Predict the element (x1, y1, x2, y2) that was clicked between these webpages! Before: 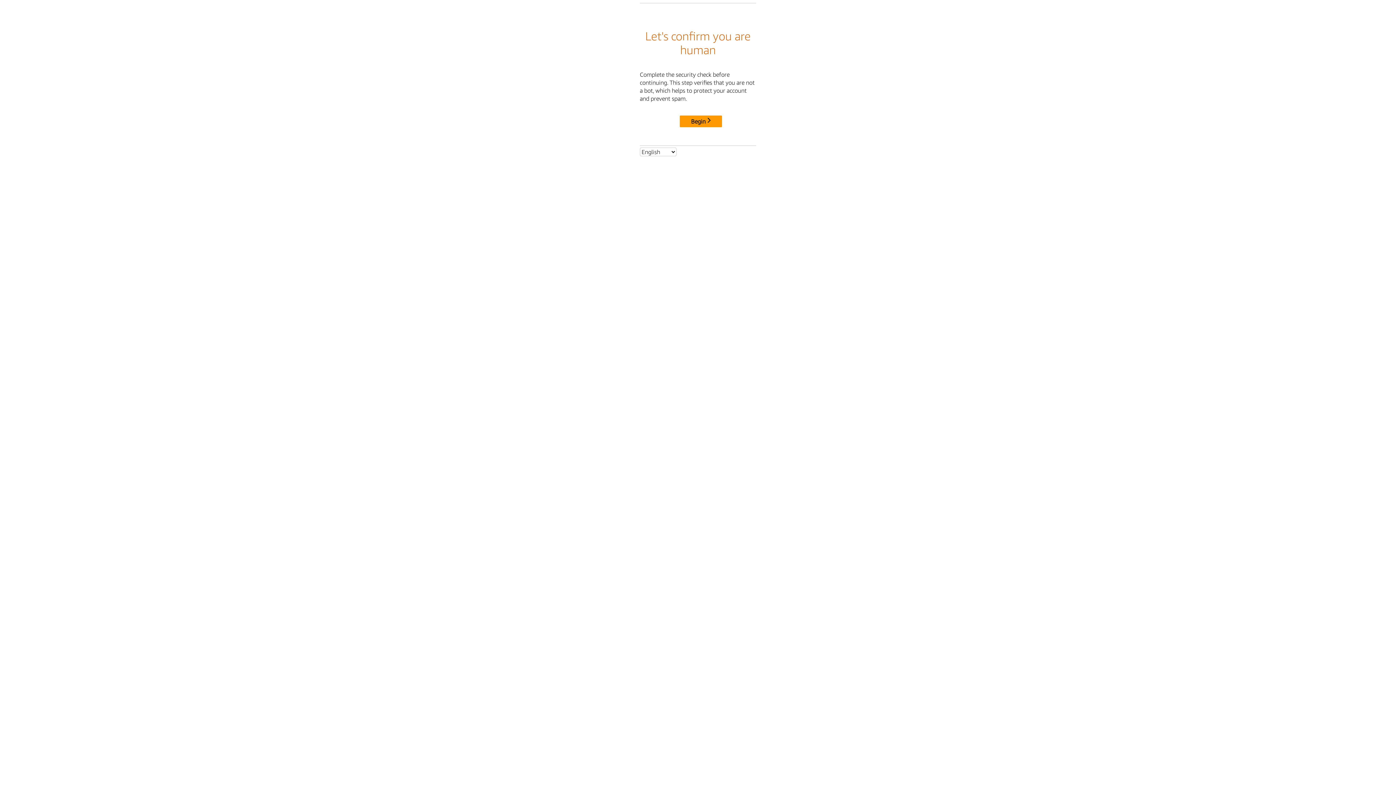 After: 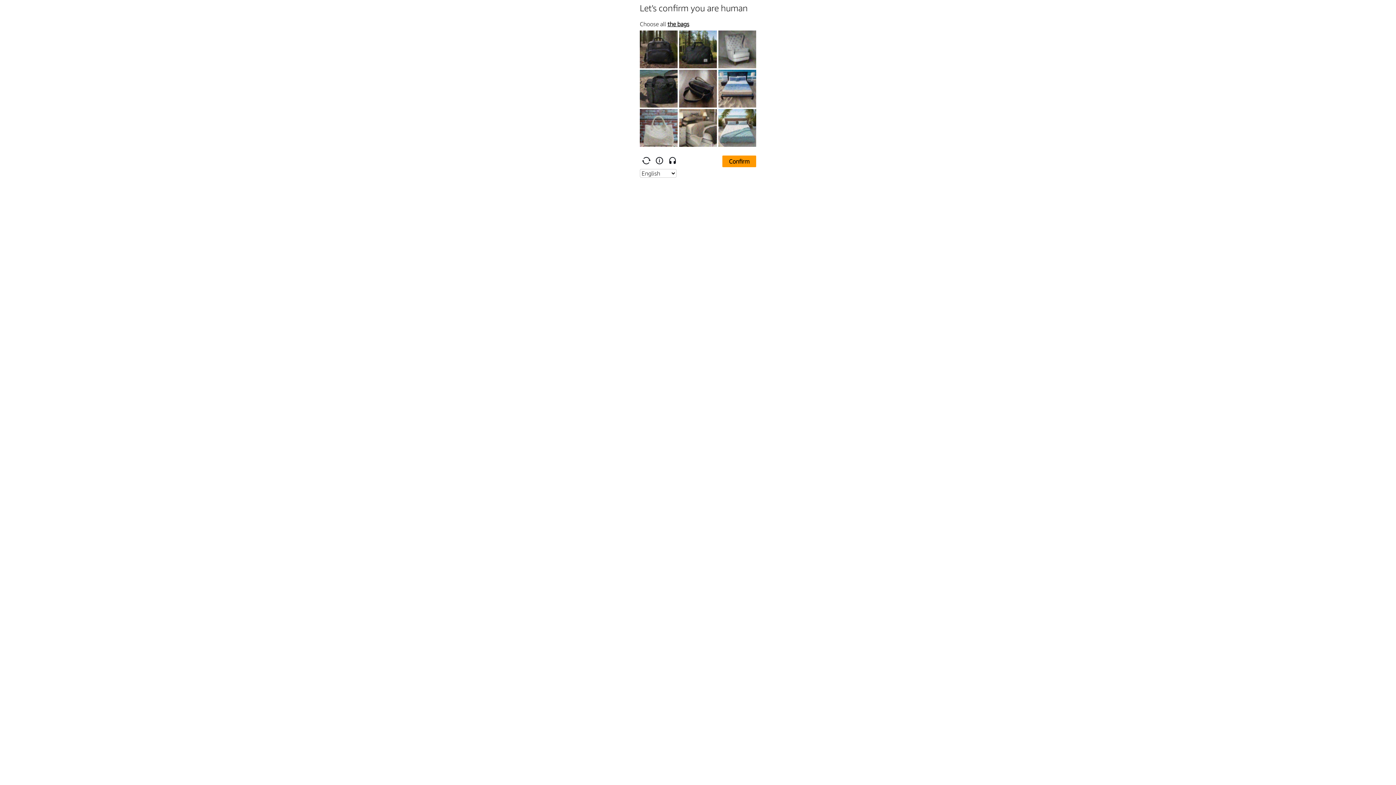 Action: bbox: (680, 115, 722, 127) label: Begin